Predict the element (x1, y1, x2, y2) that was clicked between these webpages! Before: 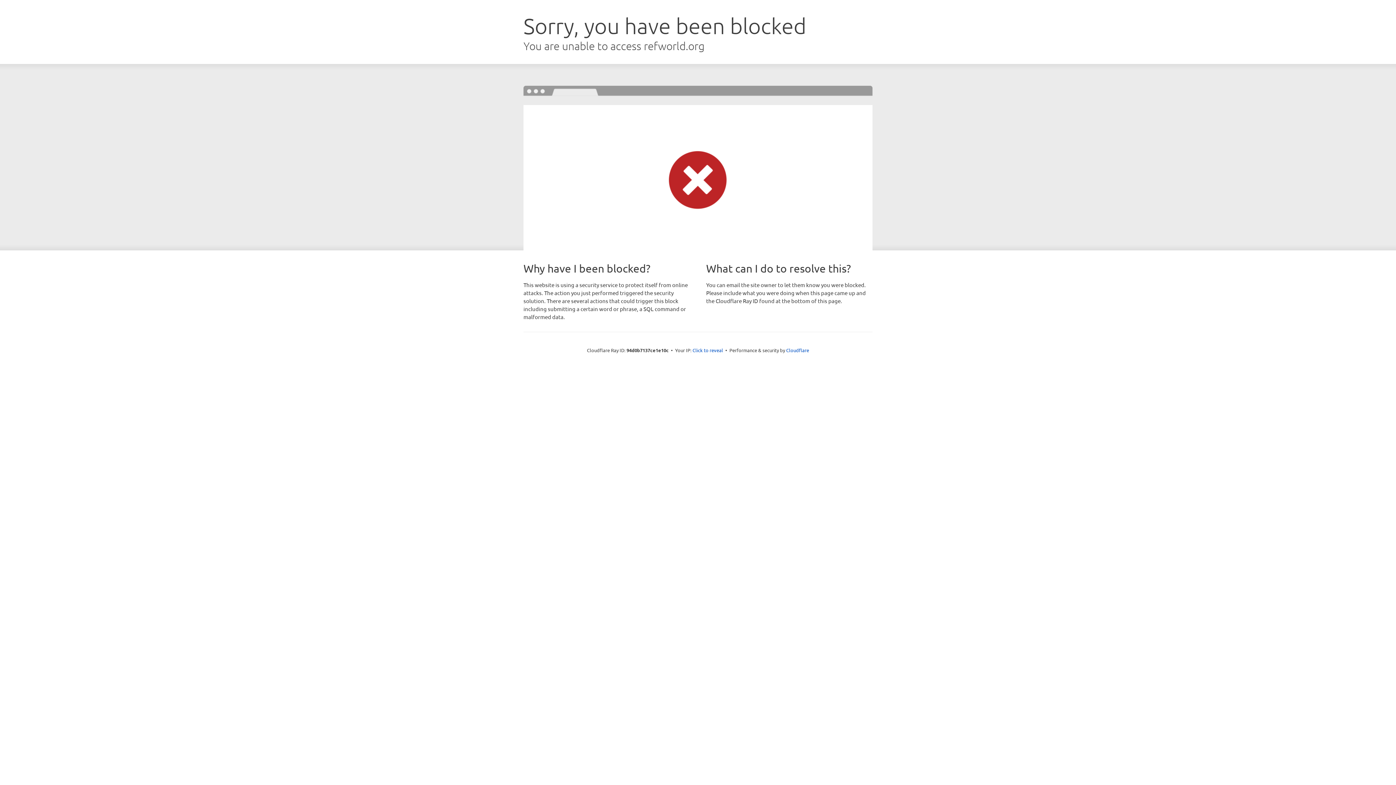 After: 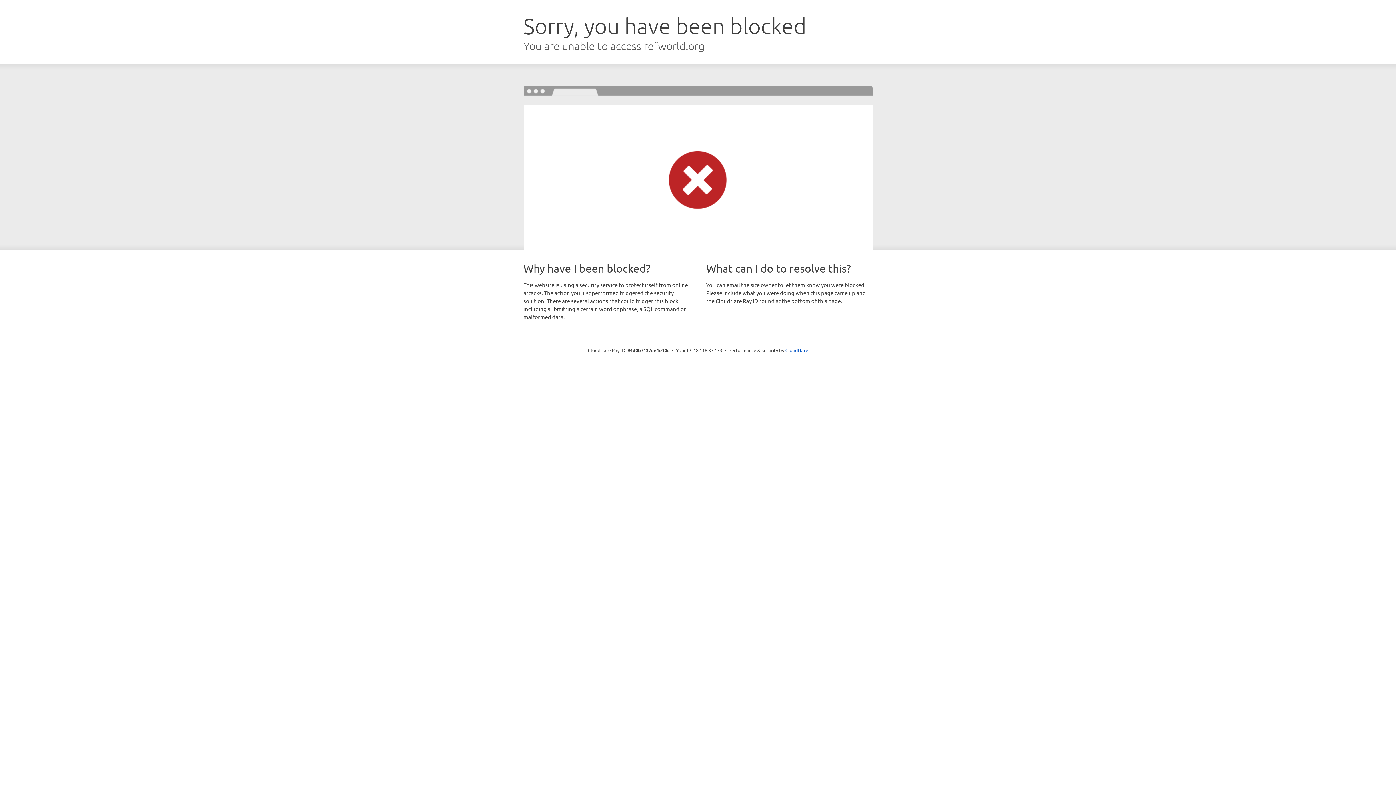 Action: bbox: (692, 346, 723, 353) label: Click to reveal